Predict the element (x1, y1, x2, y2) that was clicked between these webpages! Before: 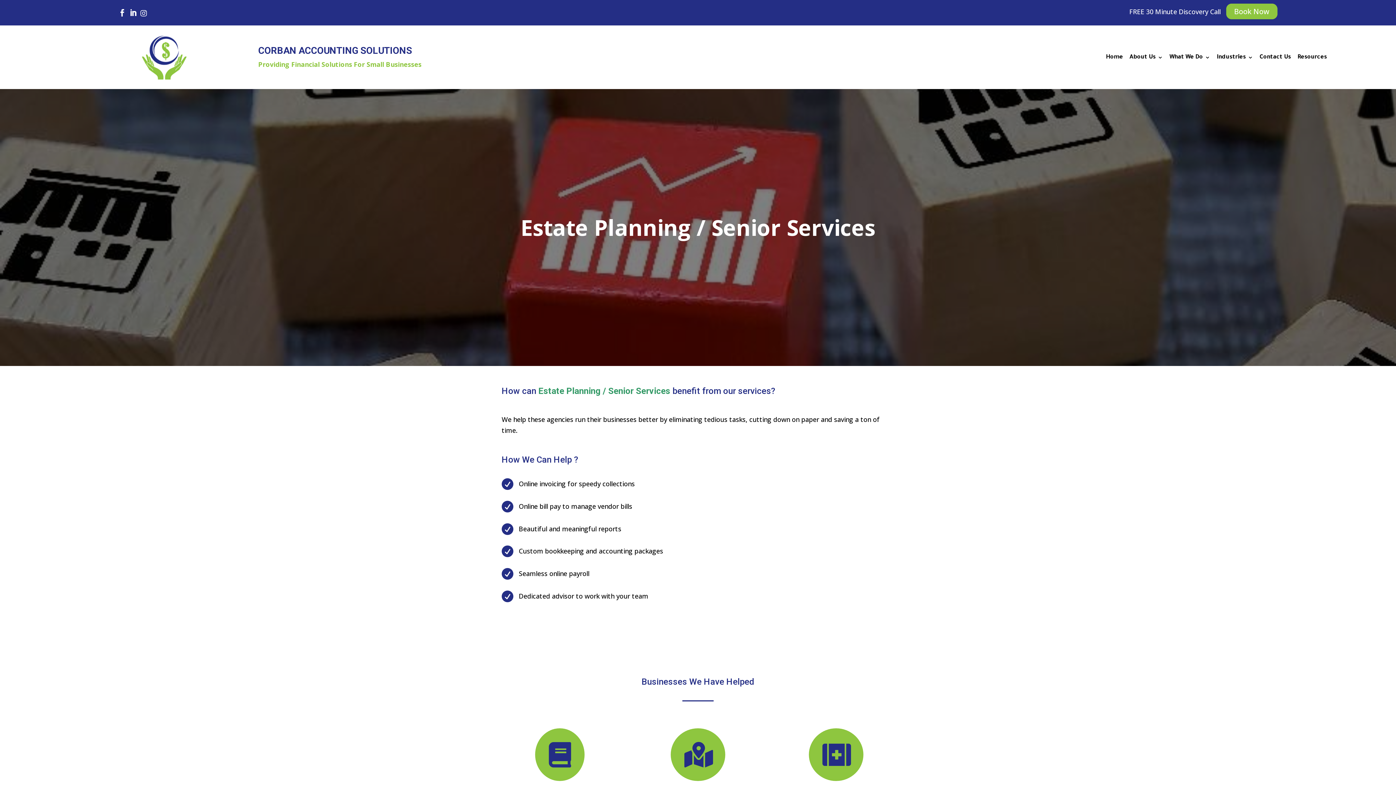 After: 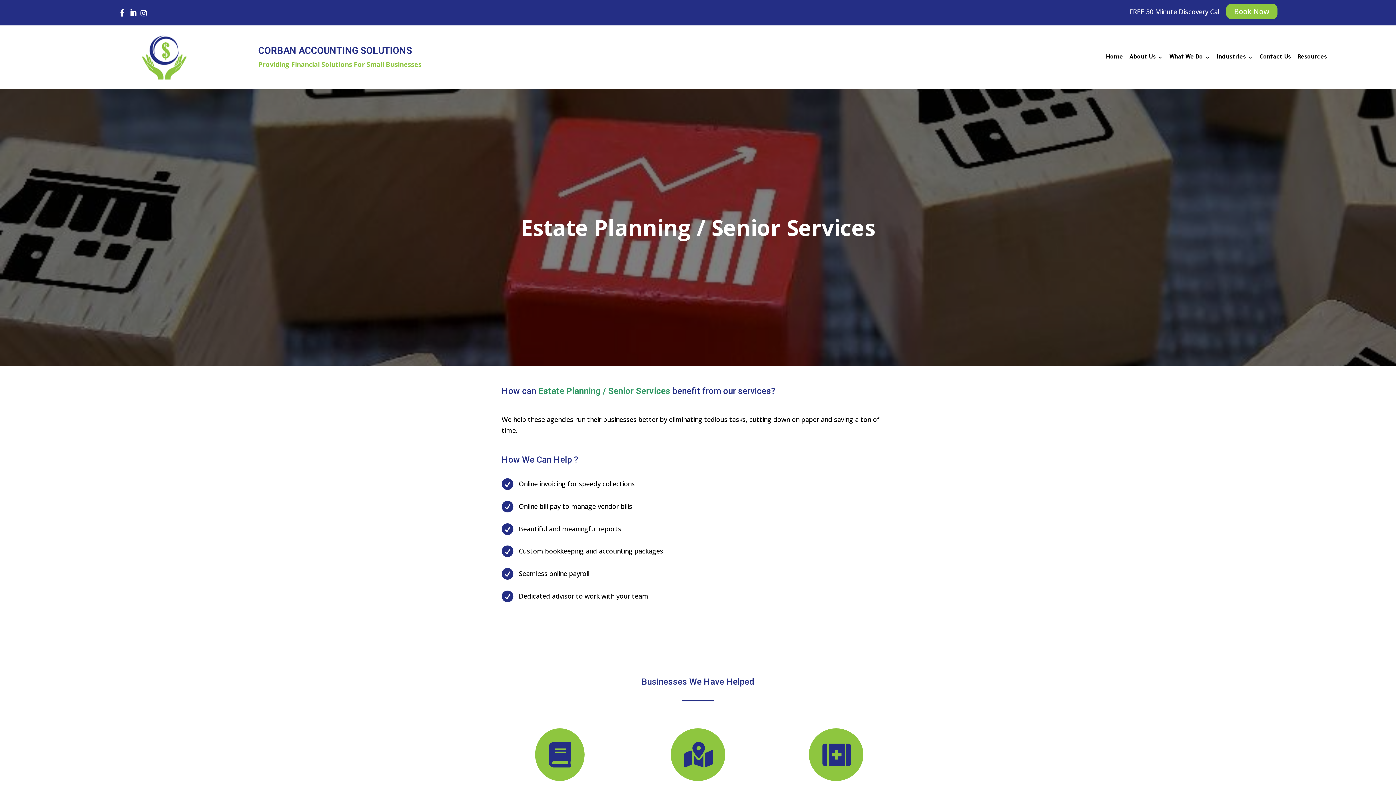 Action: label:  bbox: (118, 9, 125, 16)